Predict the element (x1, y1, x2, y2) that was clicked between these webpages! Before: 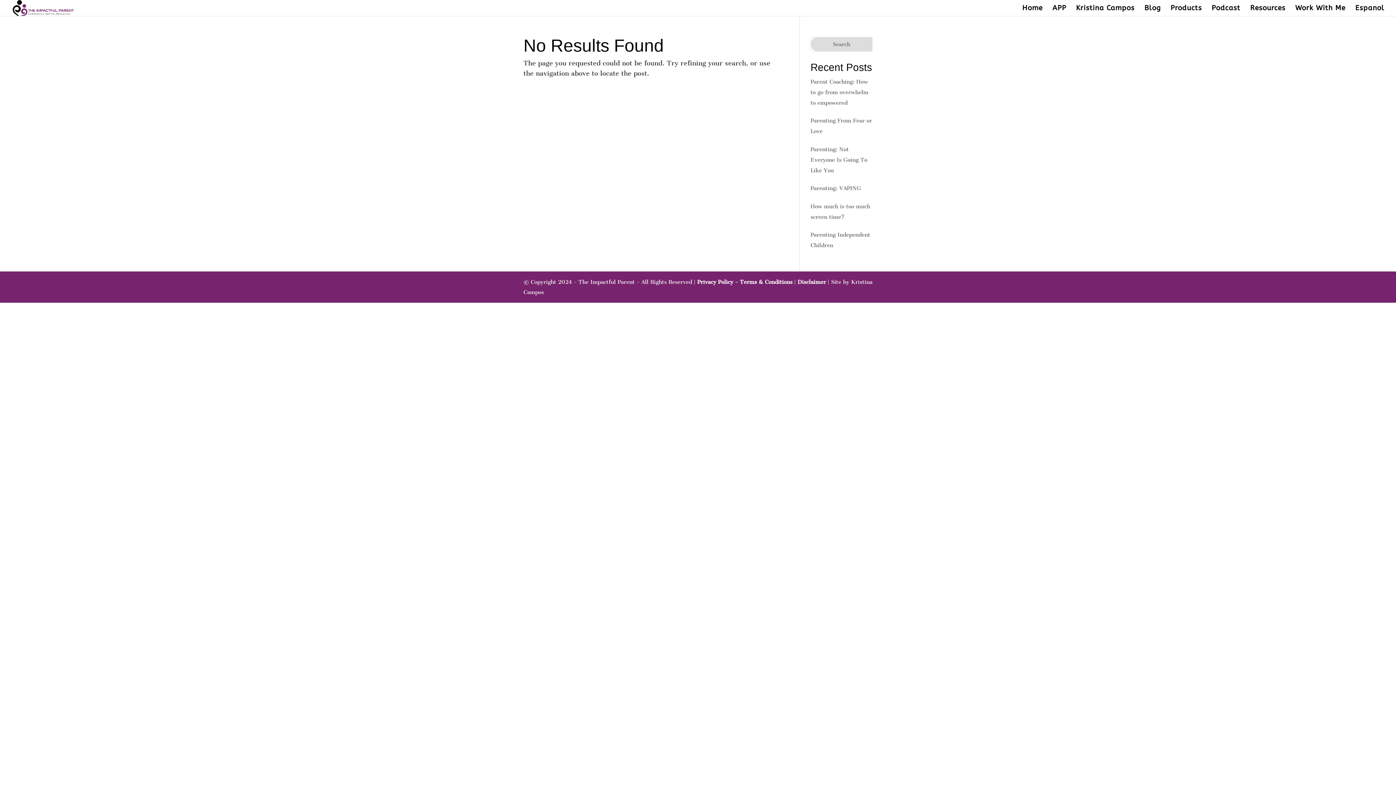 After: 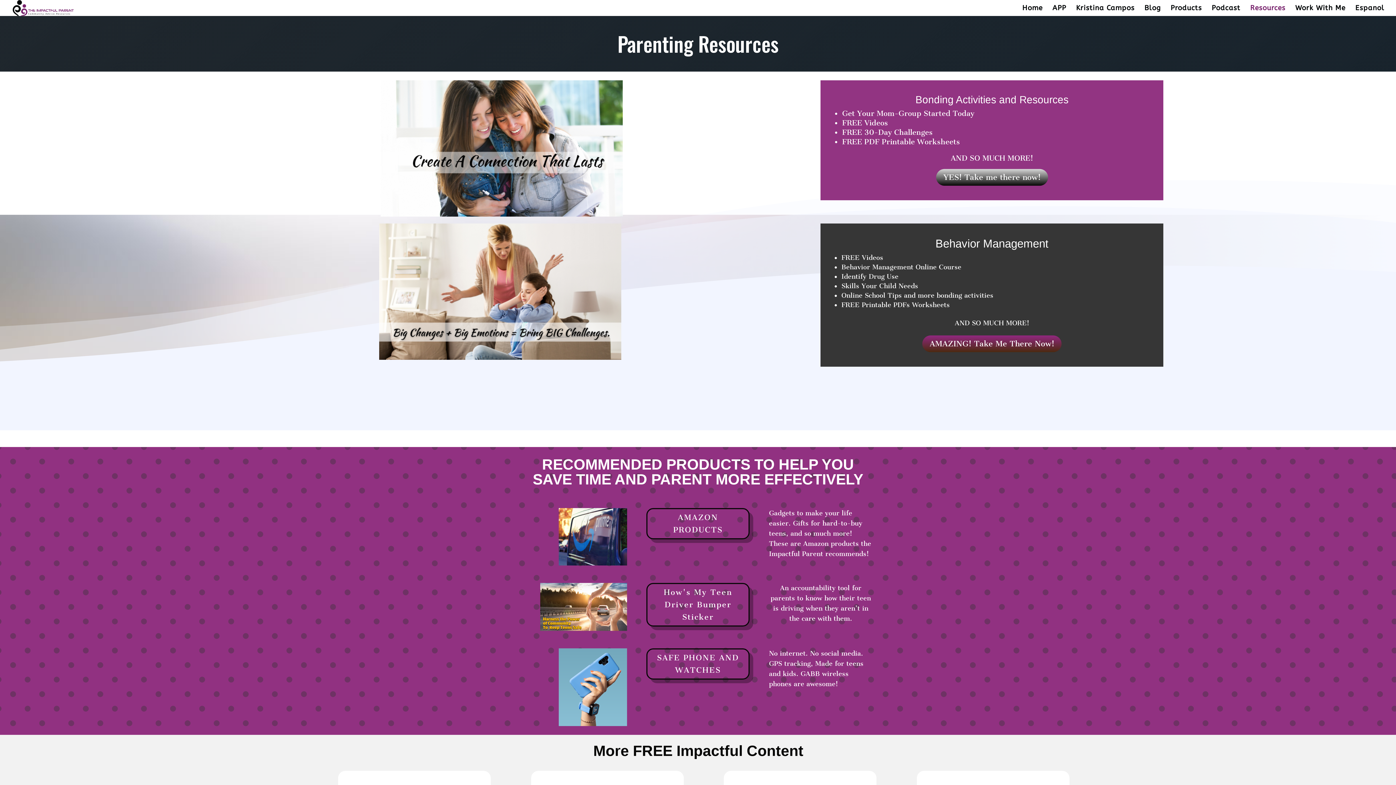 Action: label: Resources bbox: (1250, 5, 1285, 16)